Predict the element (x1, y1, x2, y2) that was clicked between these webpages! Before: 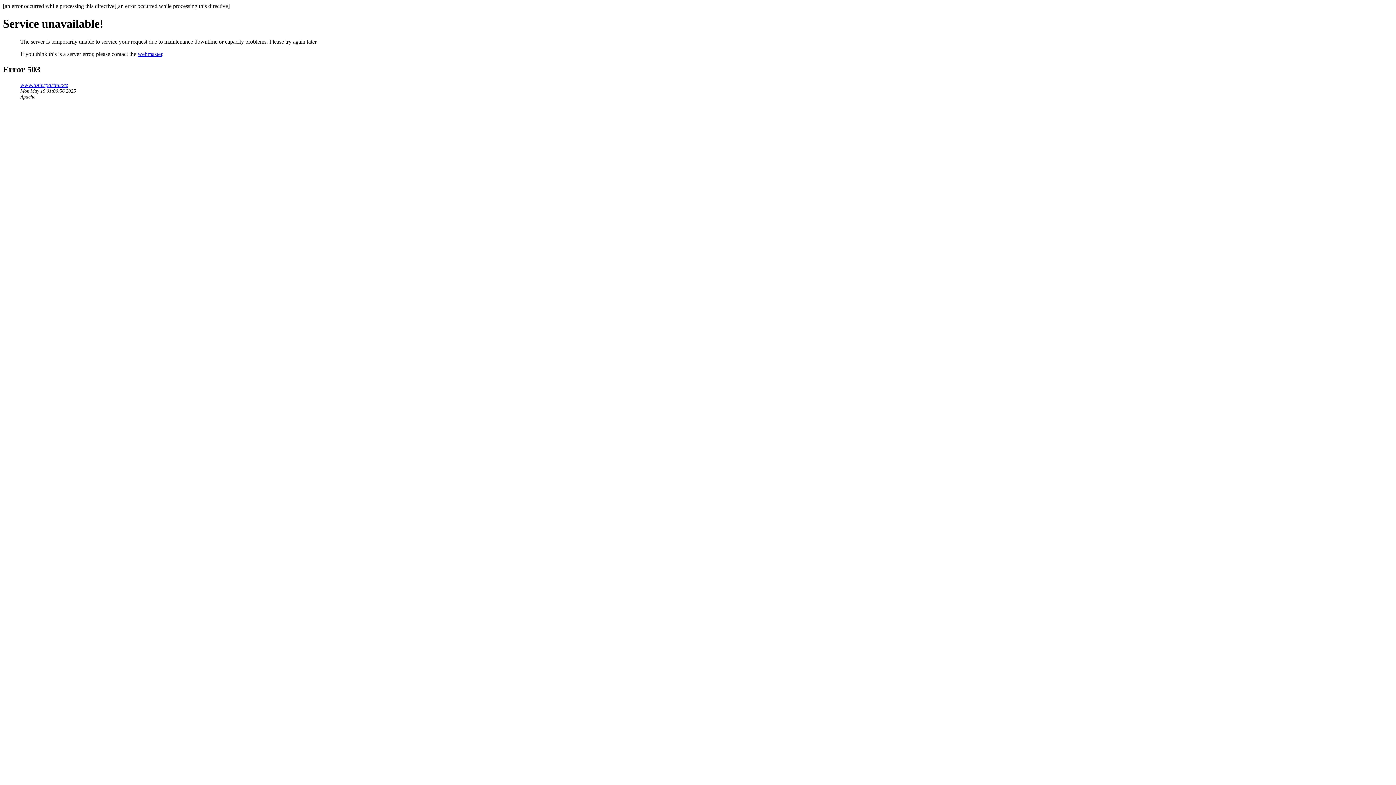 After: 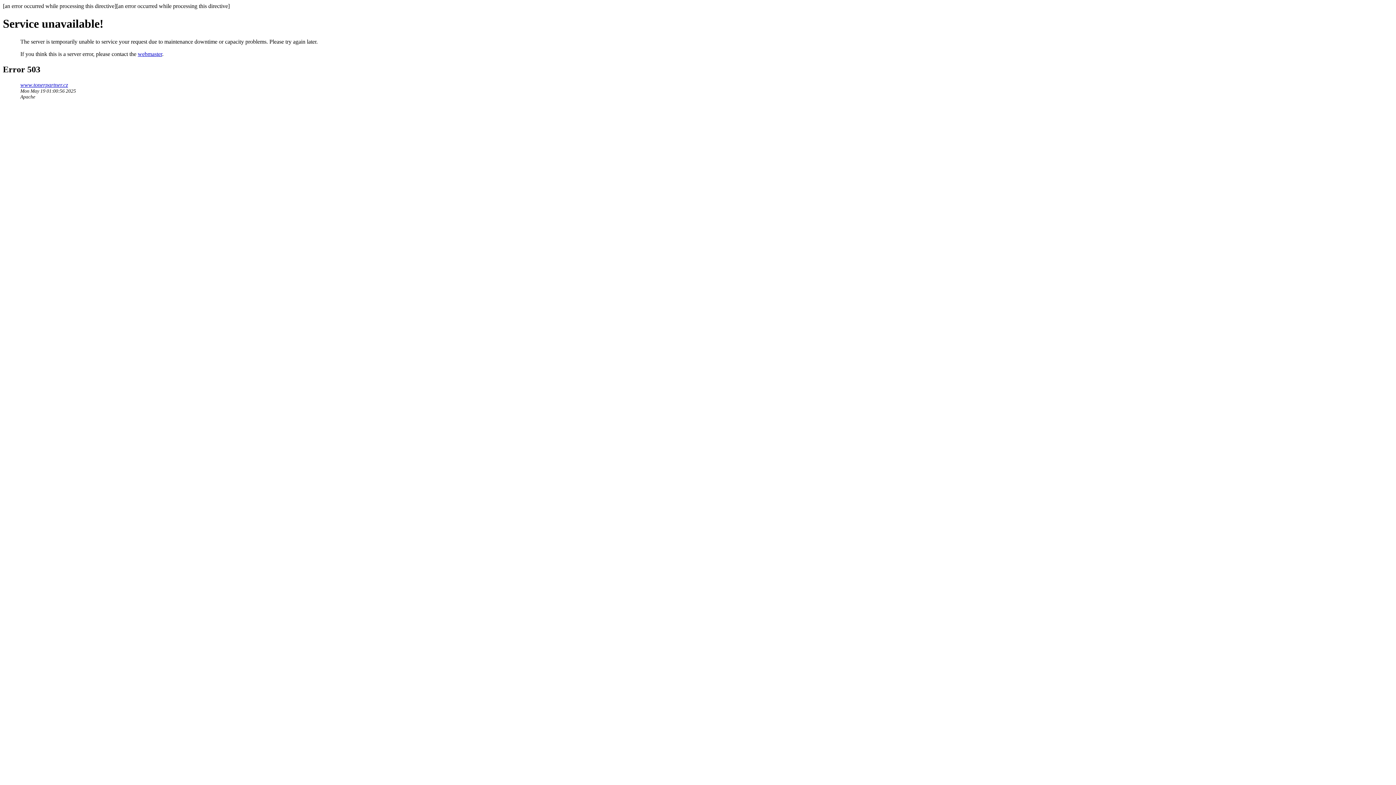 Action: bbox: (137, 50, 162, 57) label: webmaster